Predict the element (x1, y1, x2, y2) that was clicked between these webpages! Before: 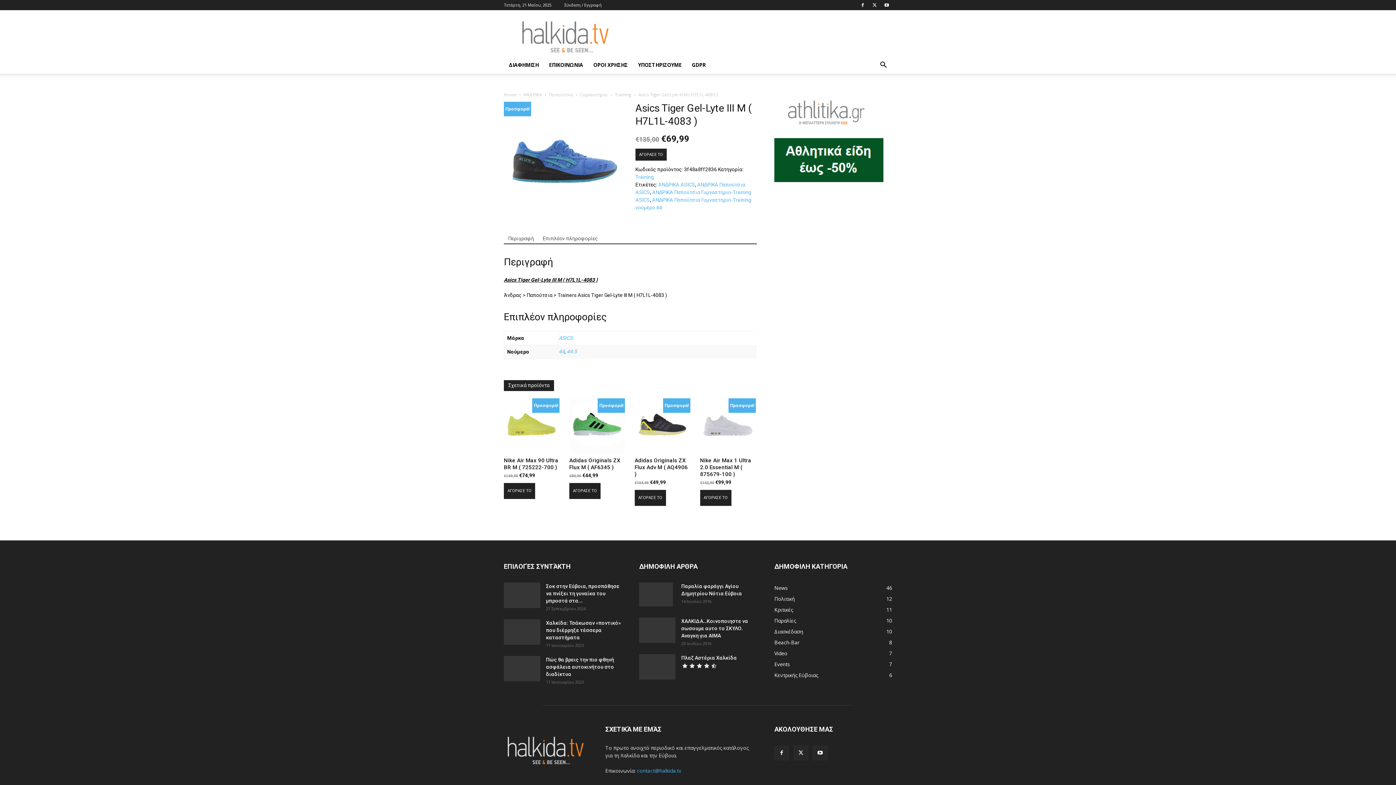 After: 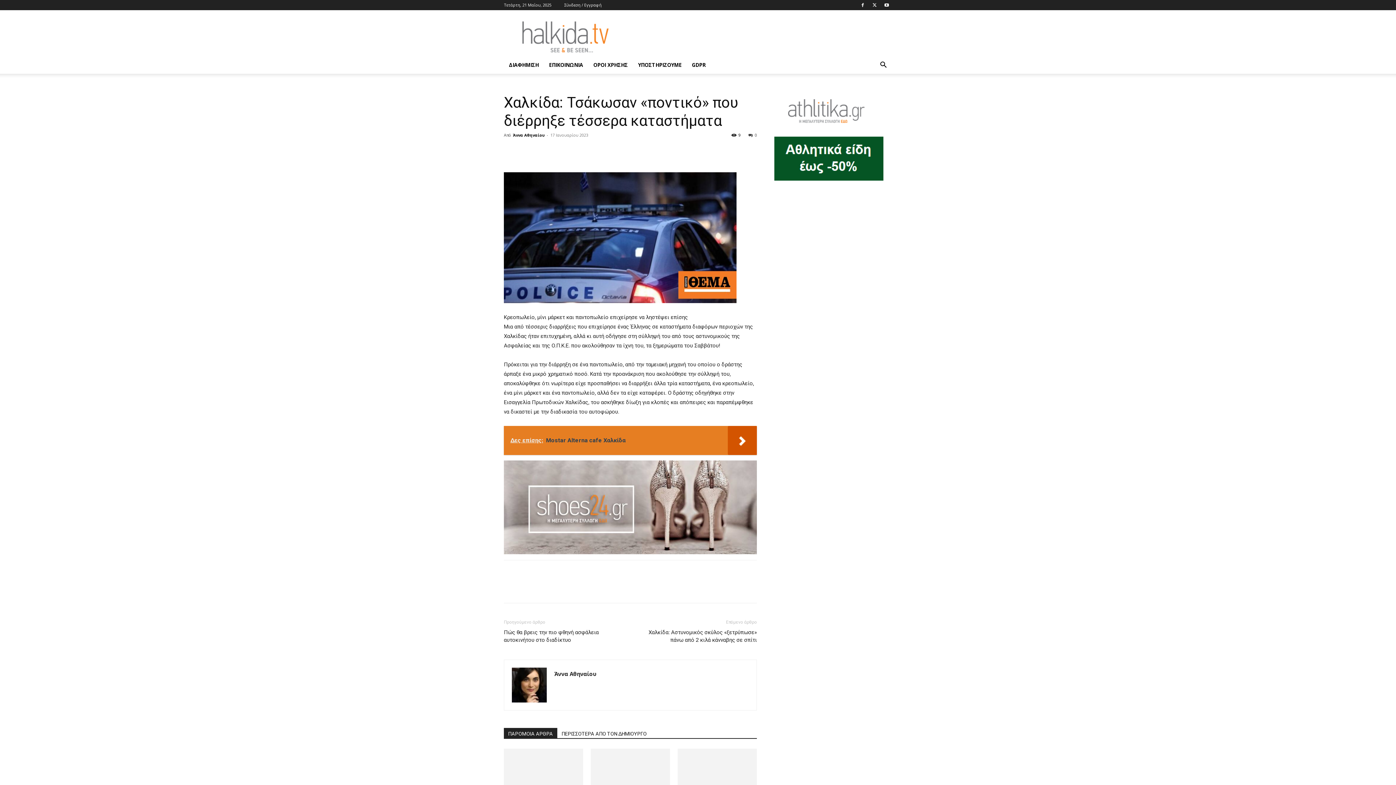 Action: label: Χαλκίδα: Τσάκωσαν «ποντικό» που διέρρηξε τέσσερα καταστήματα bbox: (546, 620, 621, 640)